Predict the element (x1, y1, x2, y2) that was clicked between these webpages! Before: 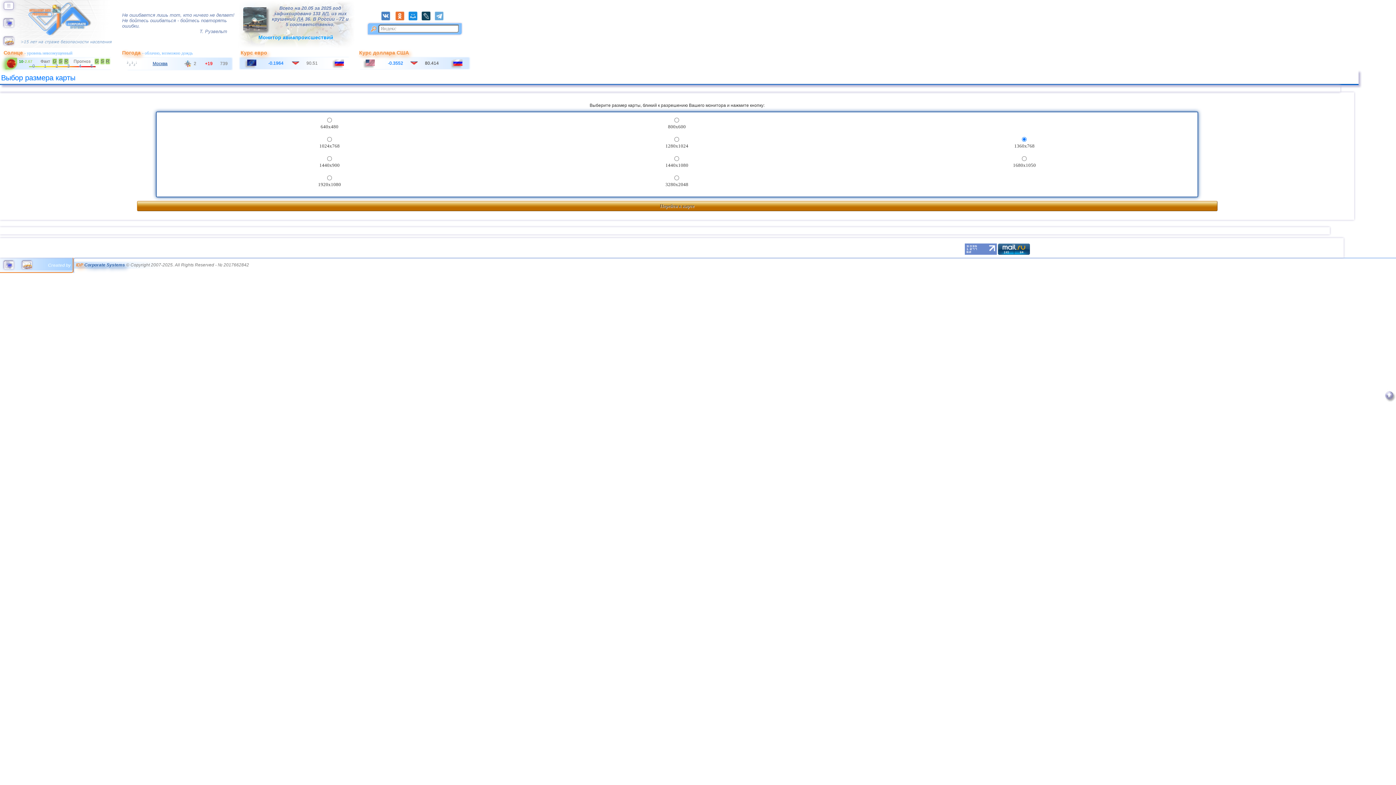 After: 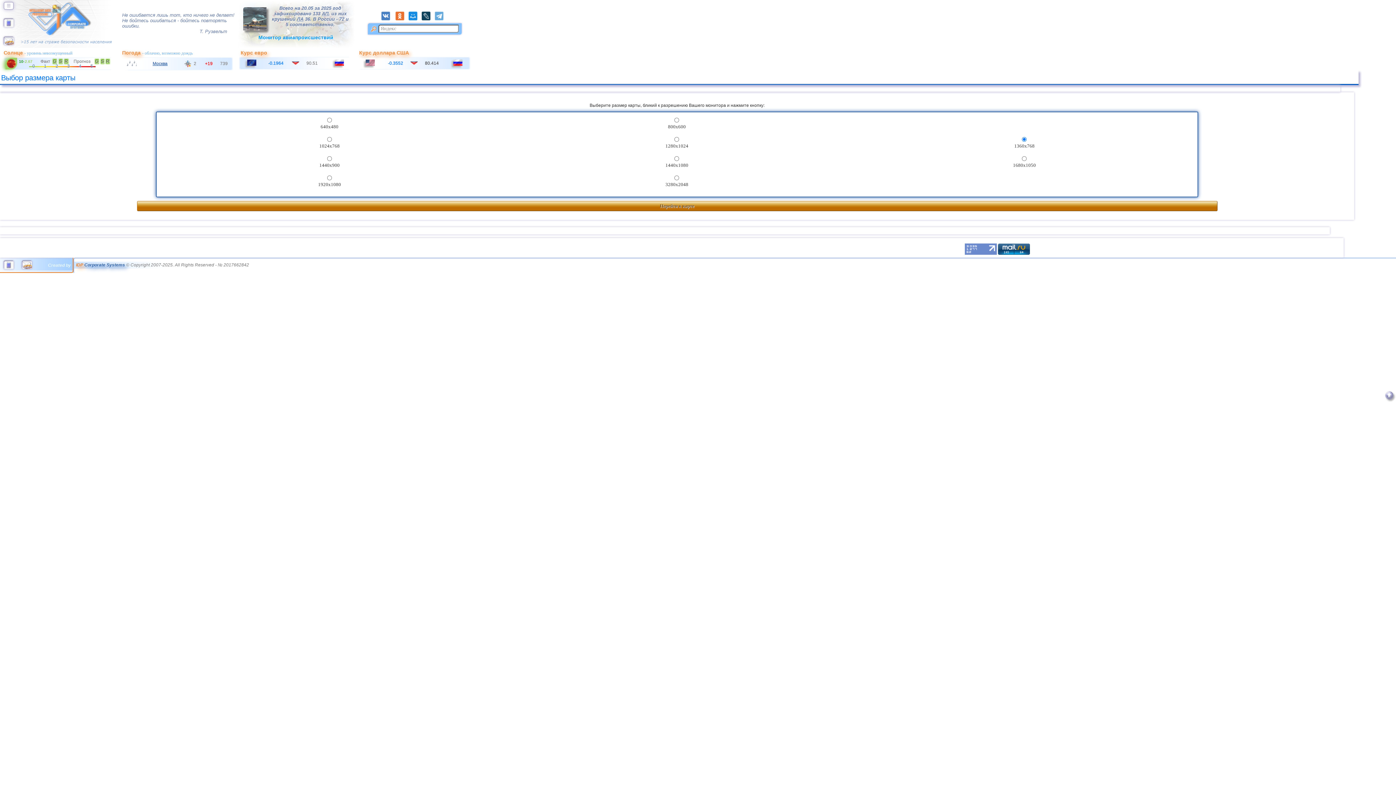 Action: bbox: (421, 16, 434, 21)